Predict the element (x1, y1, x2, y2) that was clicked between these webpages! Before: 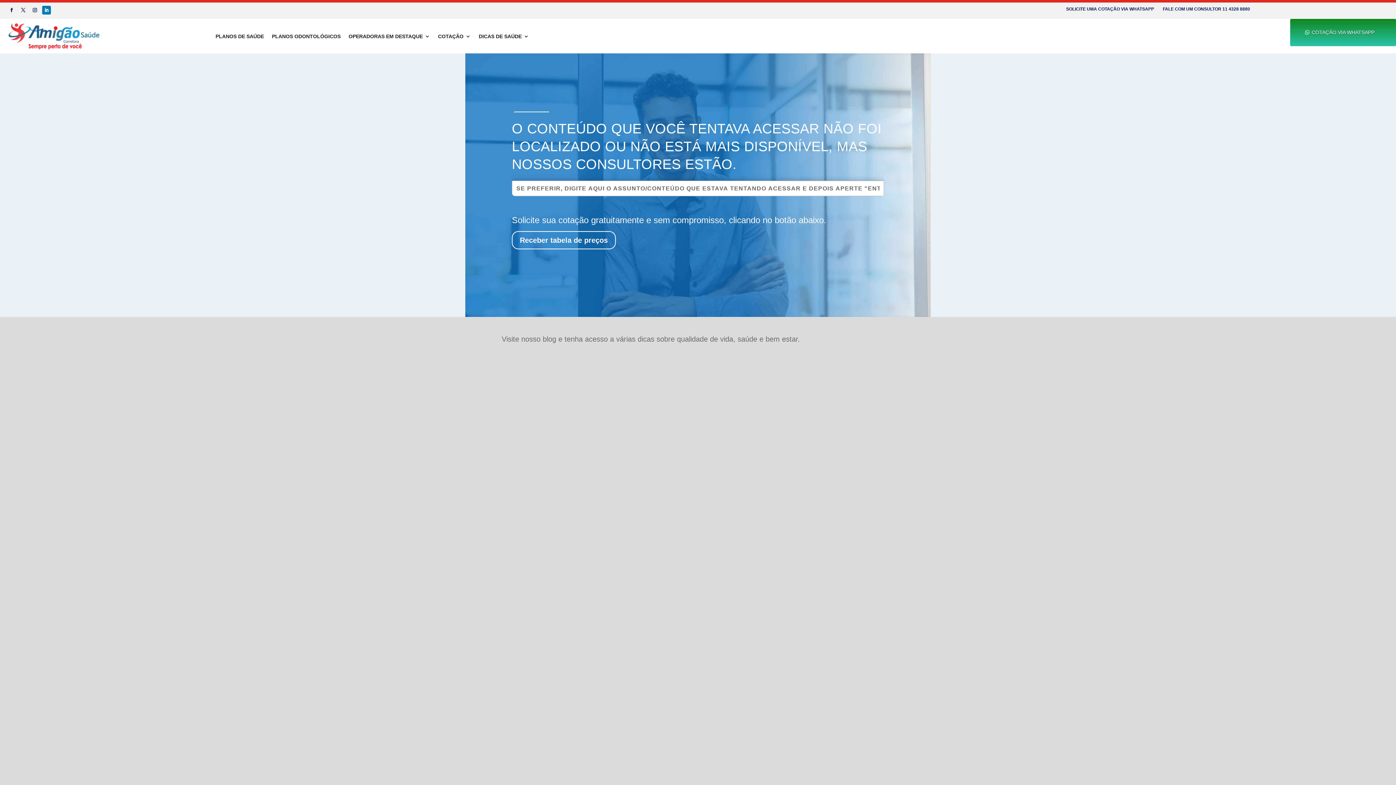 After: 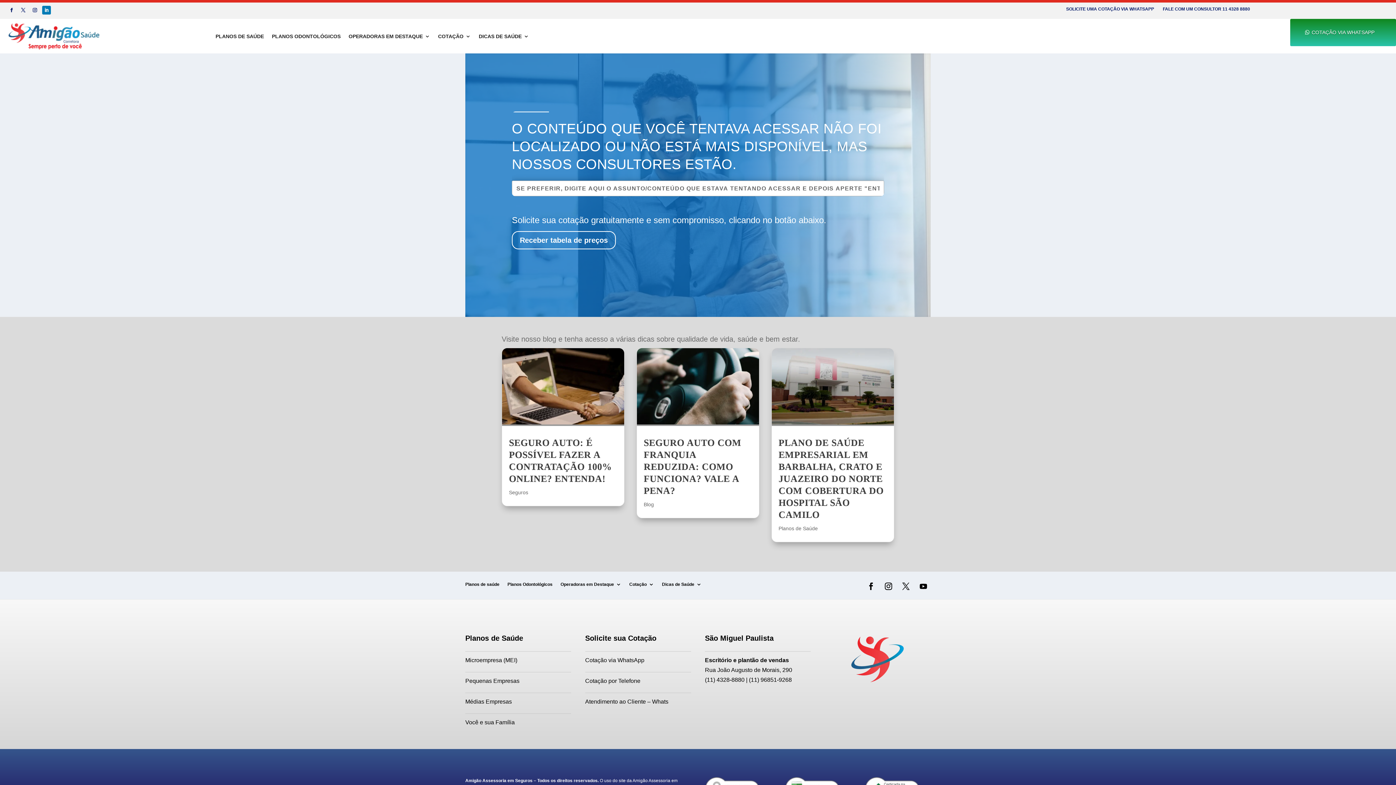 Action: bbox: (42, 5, 50, 14)